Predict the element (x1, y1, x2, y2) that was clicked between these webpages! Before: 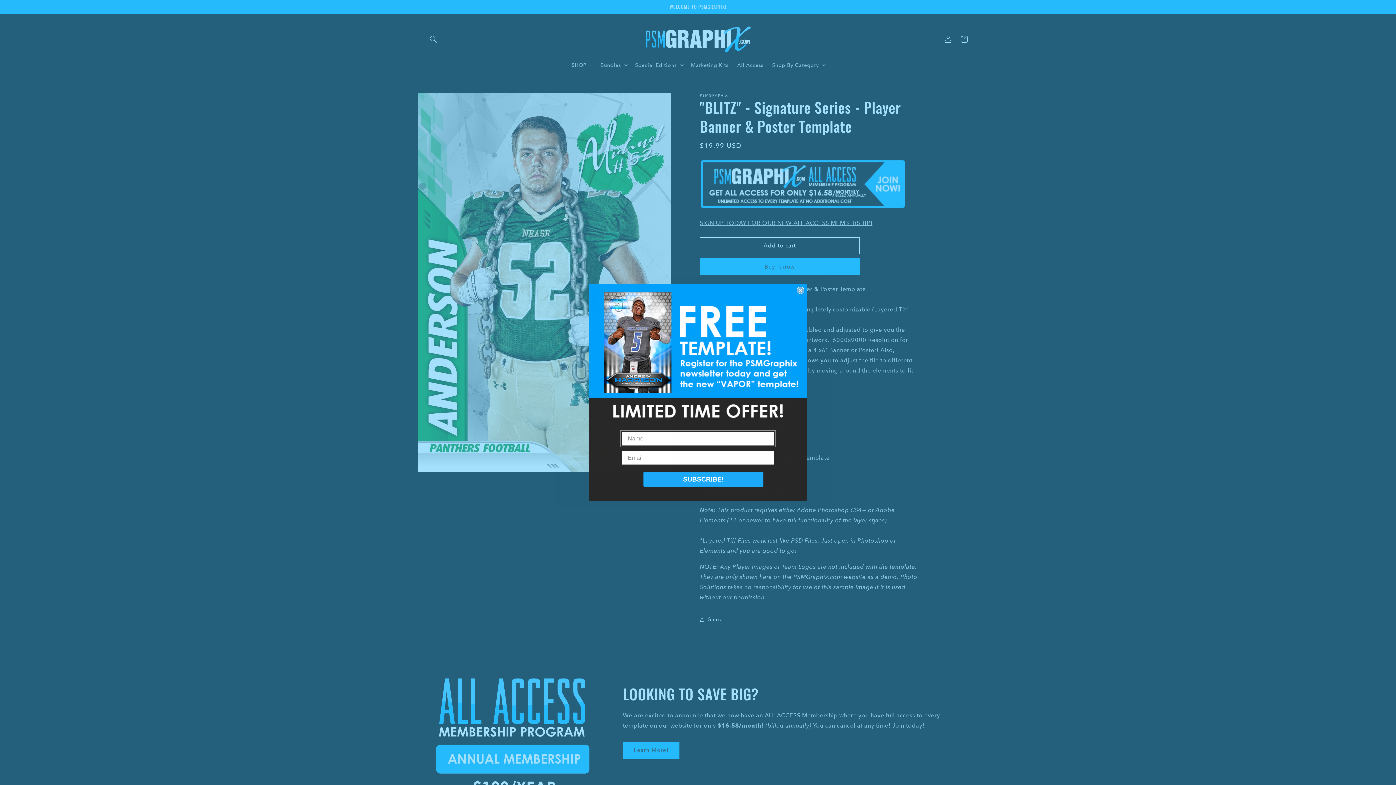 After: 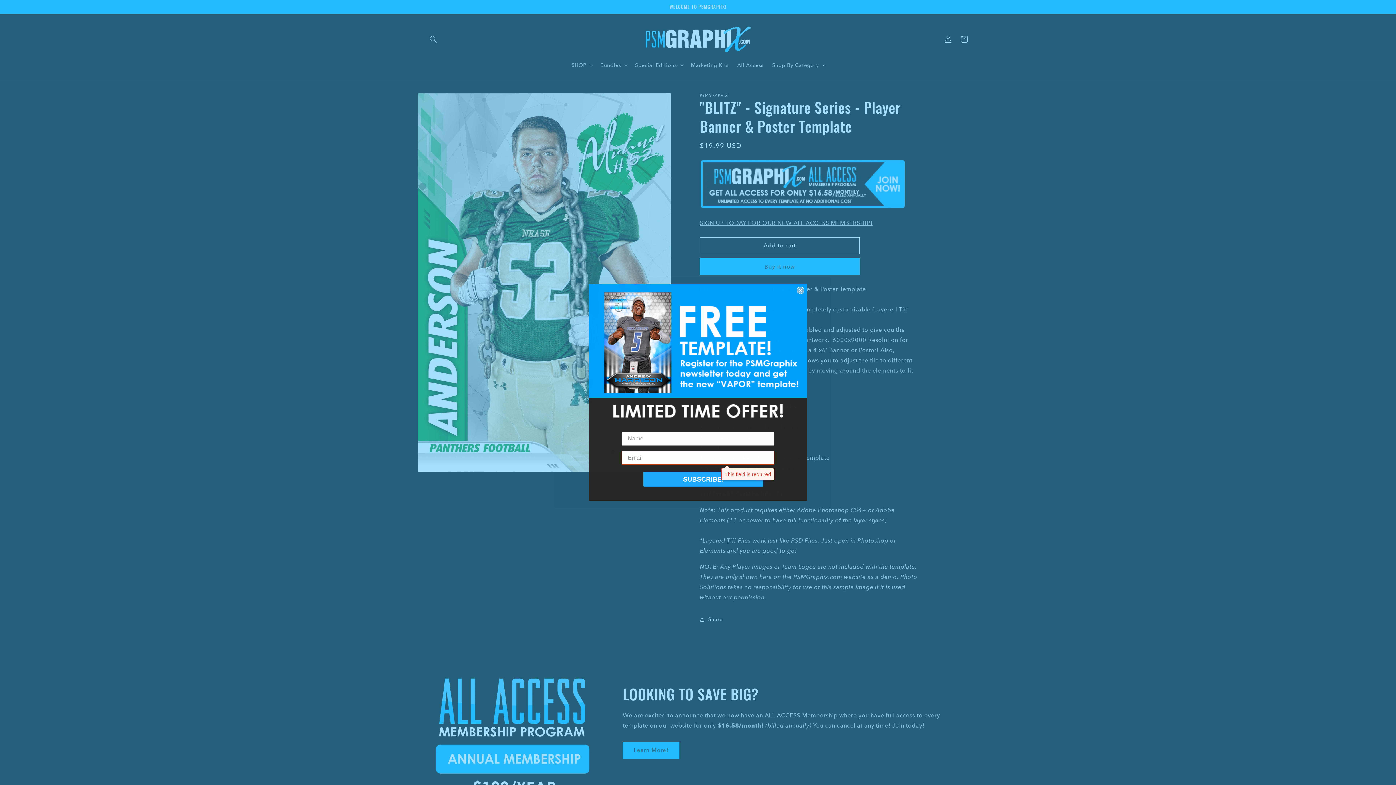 Action: label: SUBSCRIBE! bbox: (643, 472, 763, 487)